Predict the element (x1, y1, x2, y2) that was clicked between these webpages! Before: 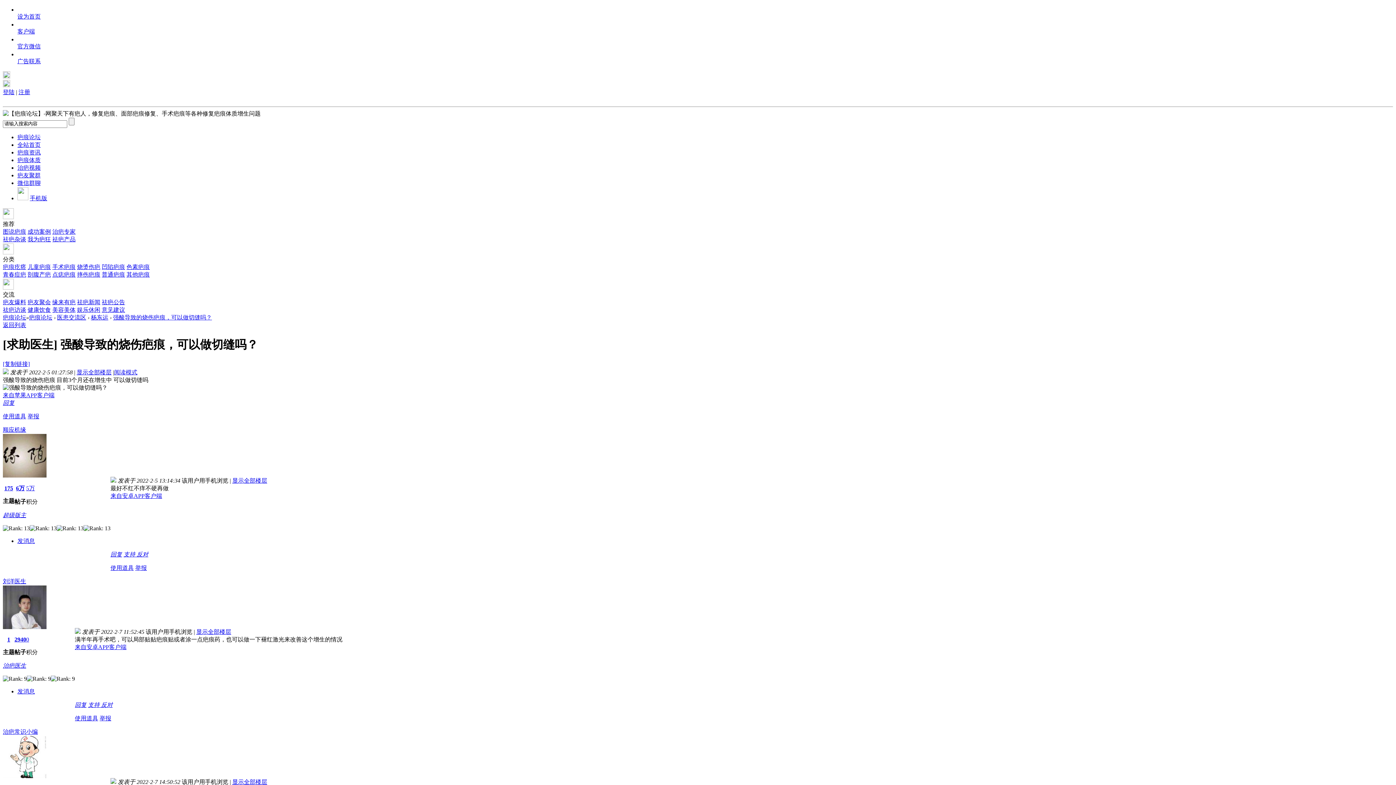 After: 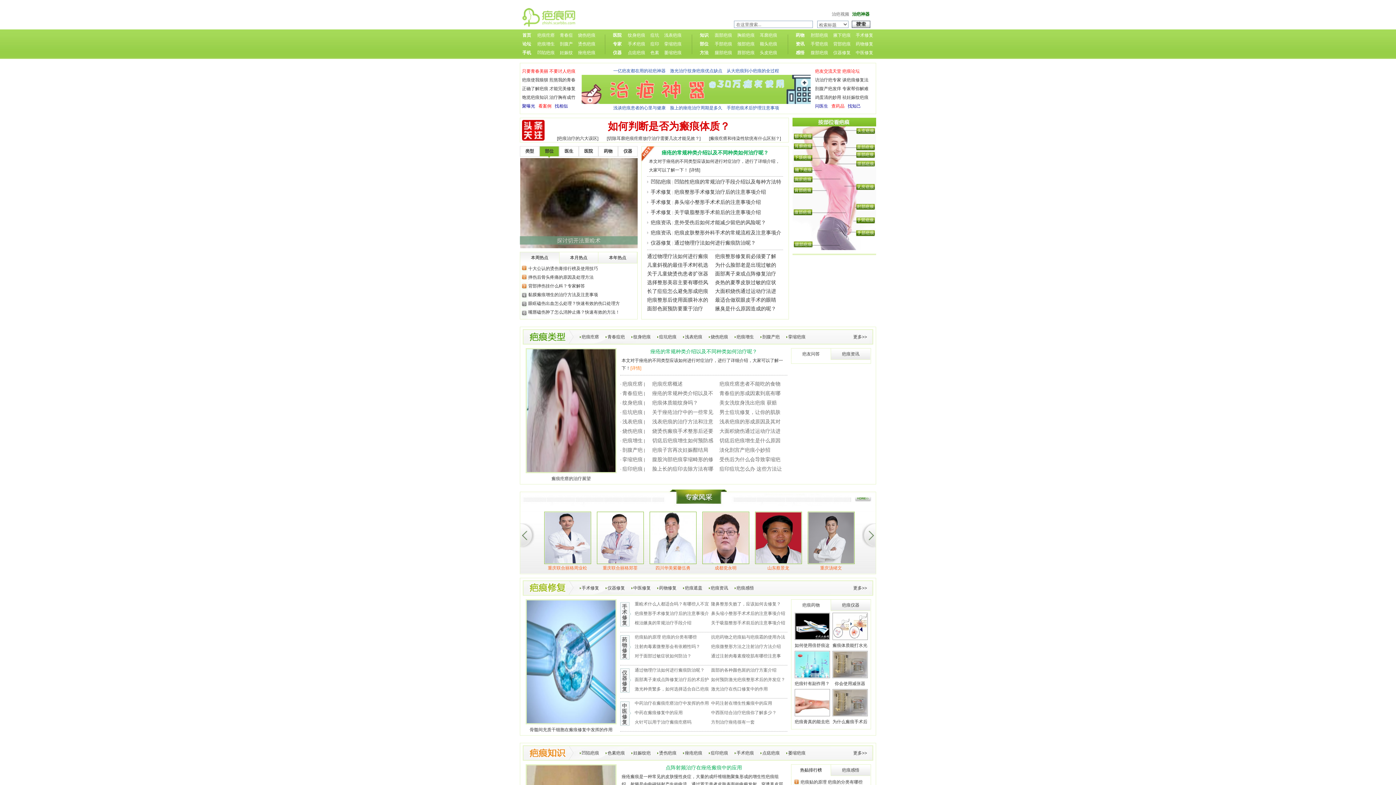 Action: bbox: (17, 149, 40, 155) label: 疤痕资讯